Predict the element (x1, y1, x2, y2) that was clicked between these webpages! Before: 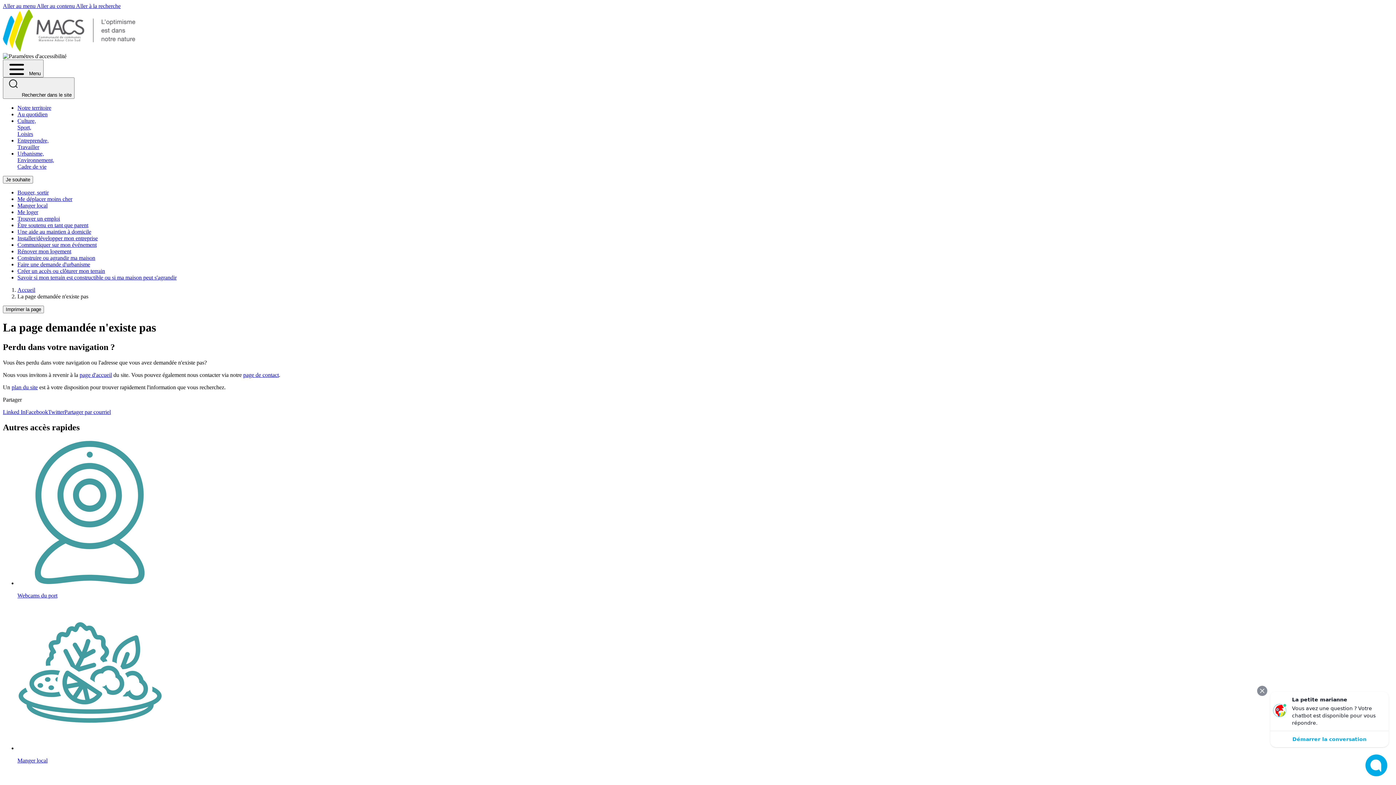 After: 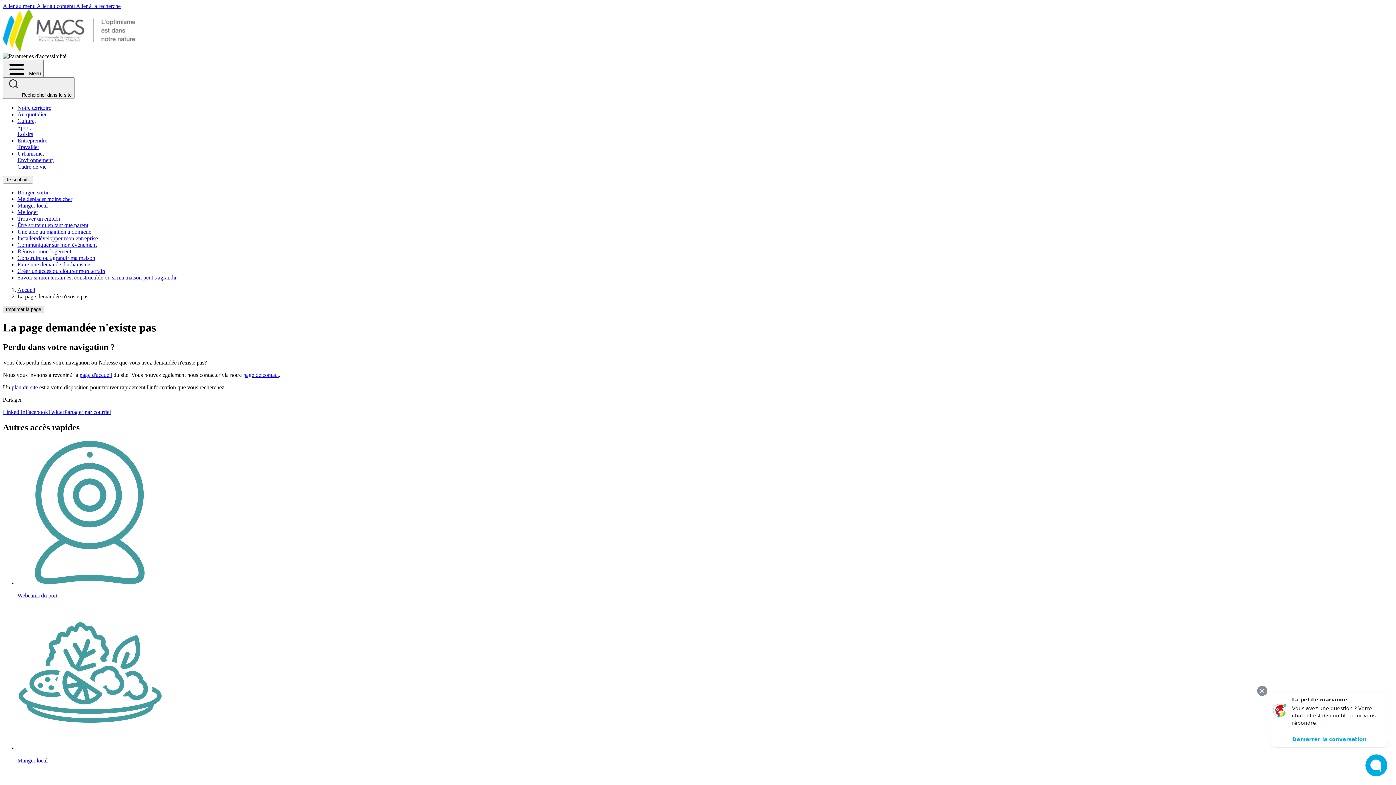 Action: bbox: (2, 305, 44, 313) label: Imprimer la page